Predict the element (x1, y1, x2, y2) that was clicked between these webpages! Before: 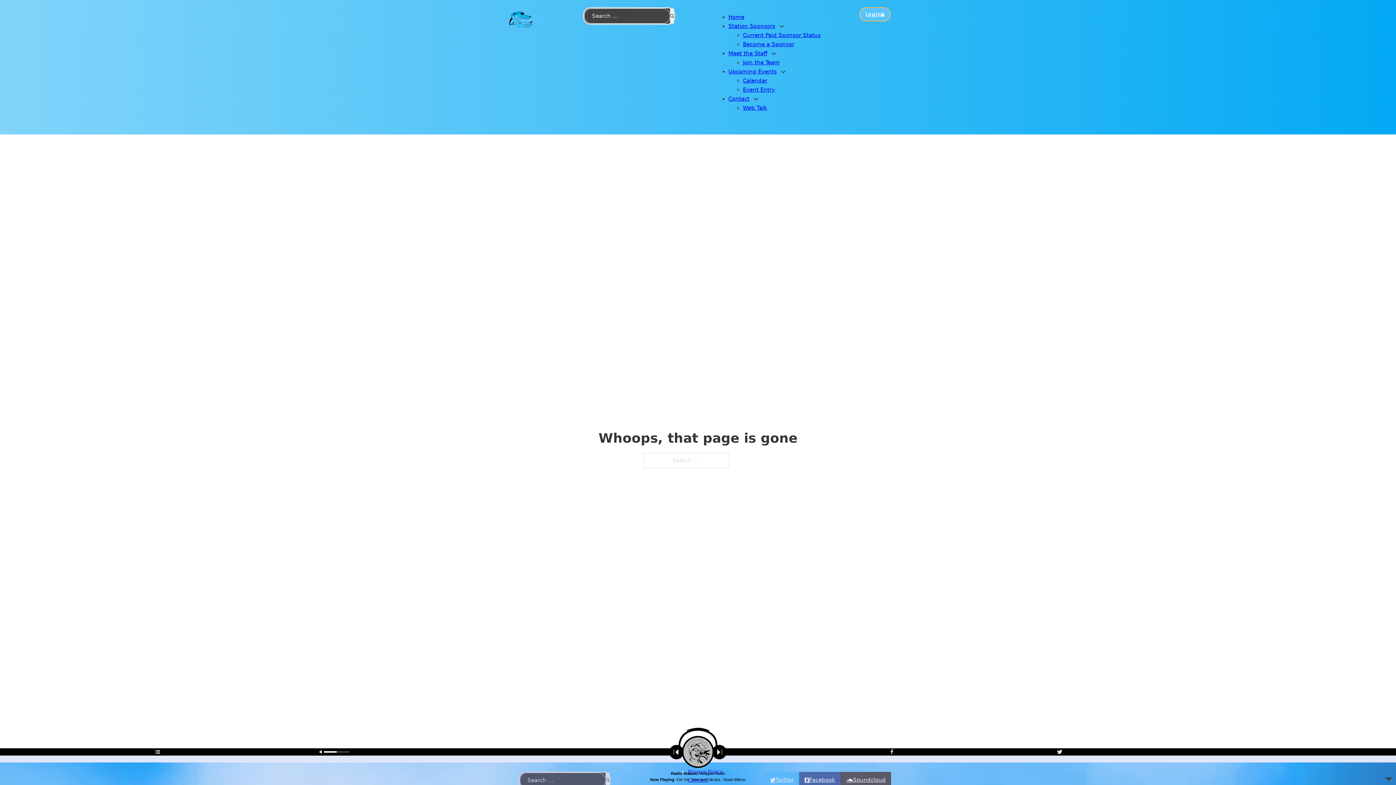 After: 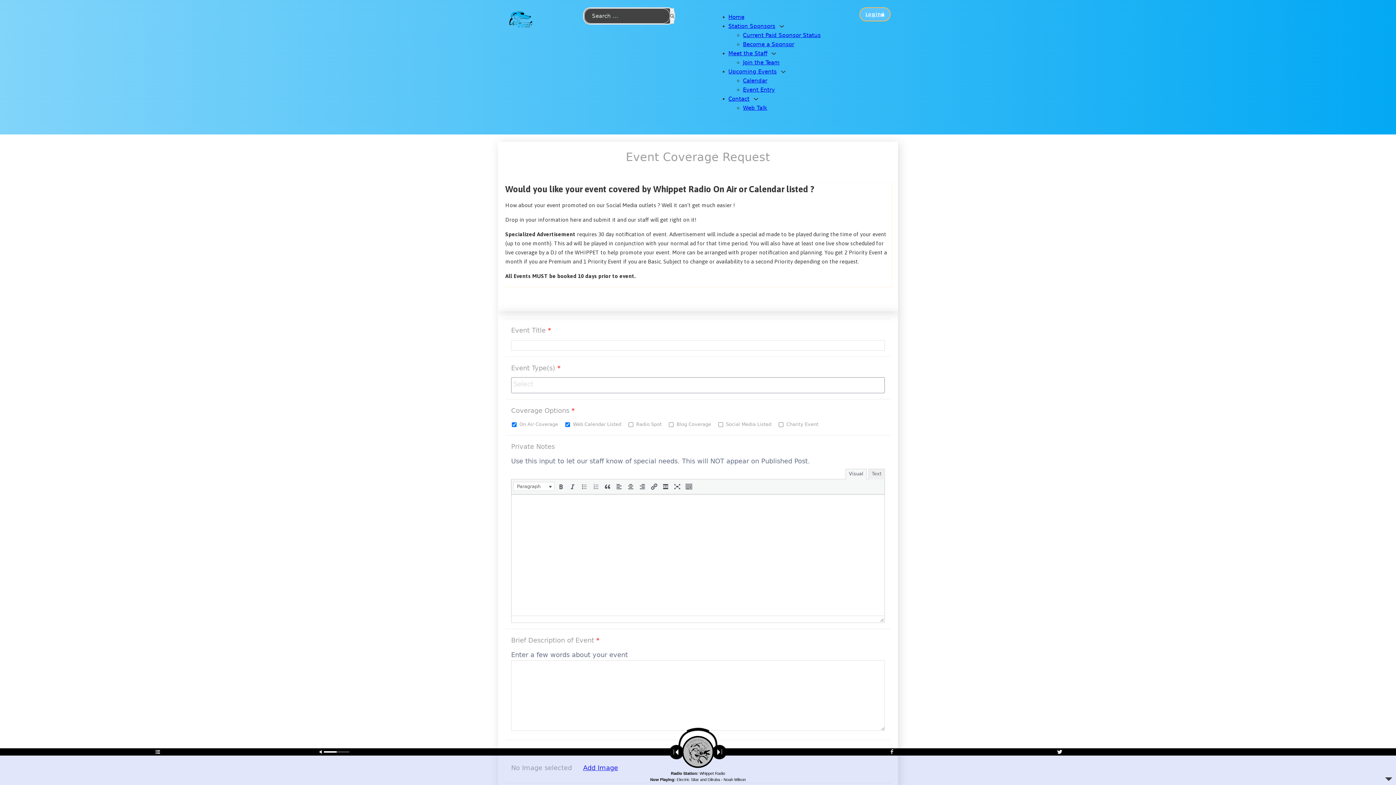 Action: bbox: (743, 86, 775, 93) label: Event Entry